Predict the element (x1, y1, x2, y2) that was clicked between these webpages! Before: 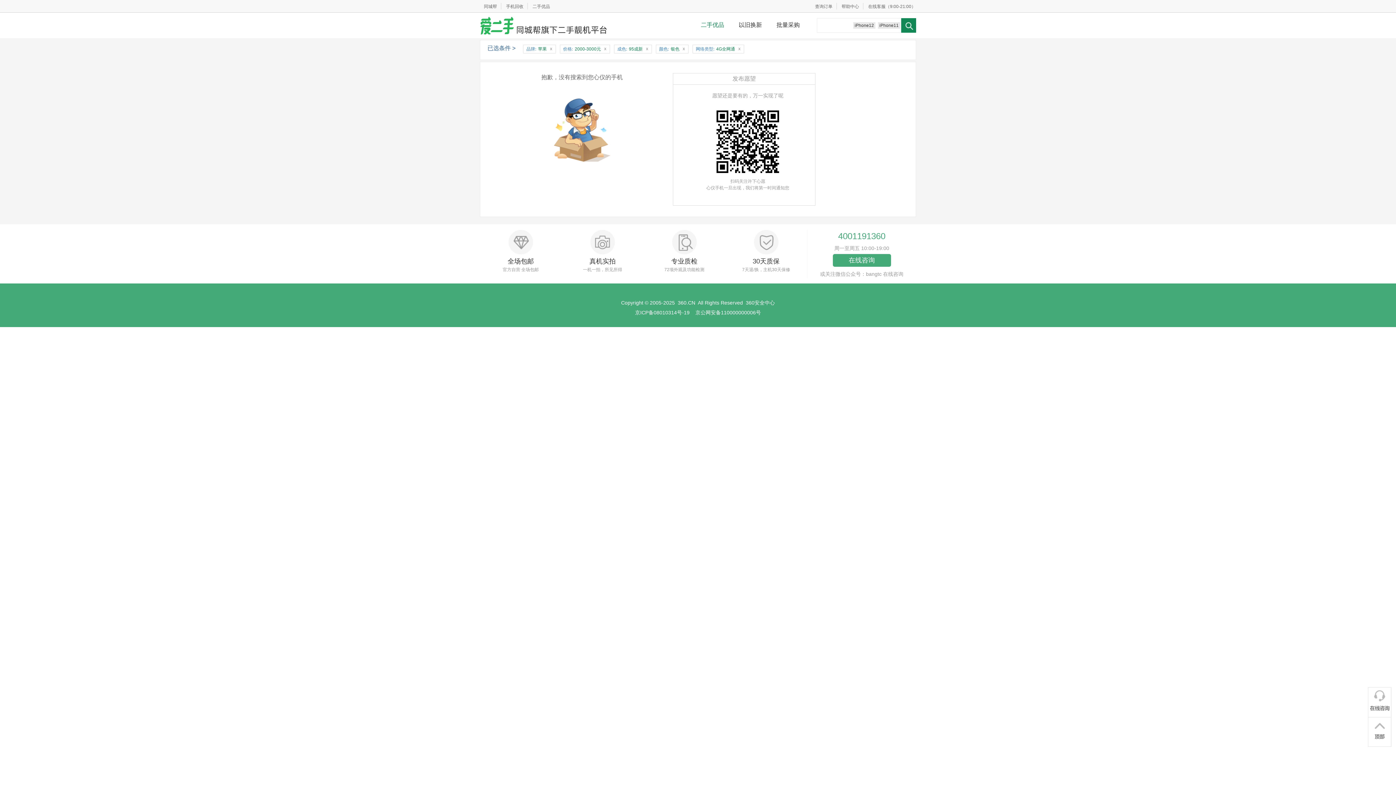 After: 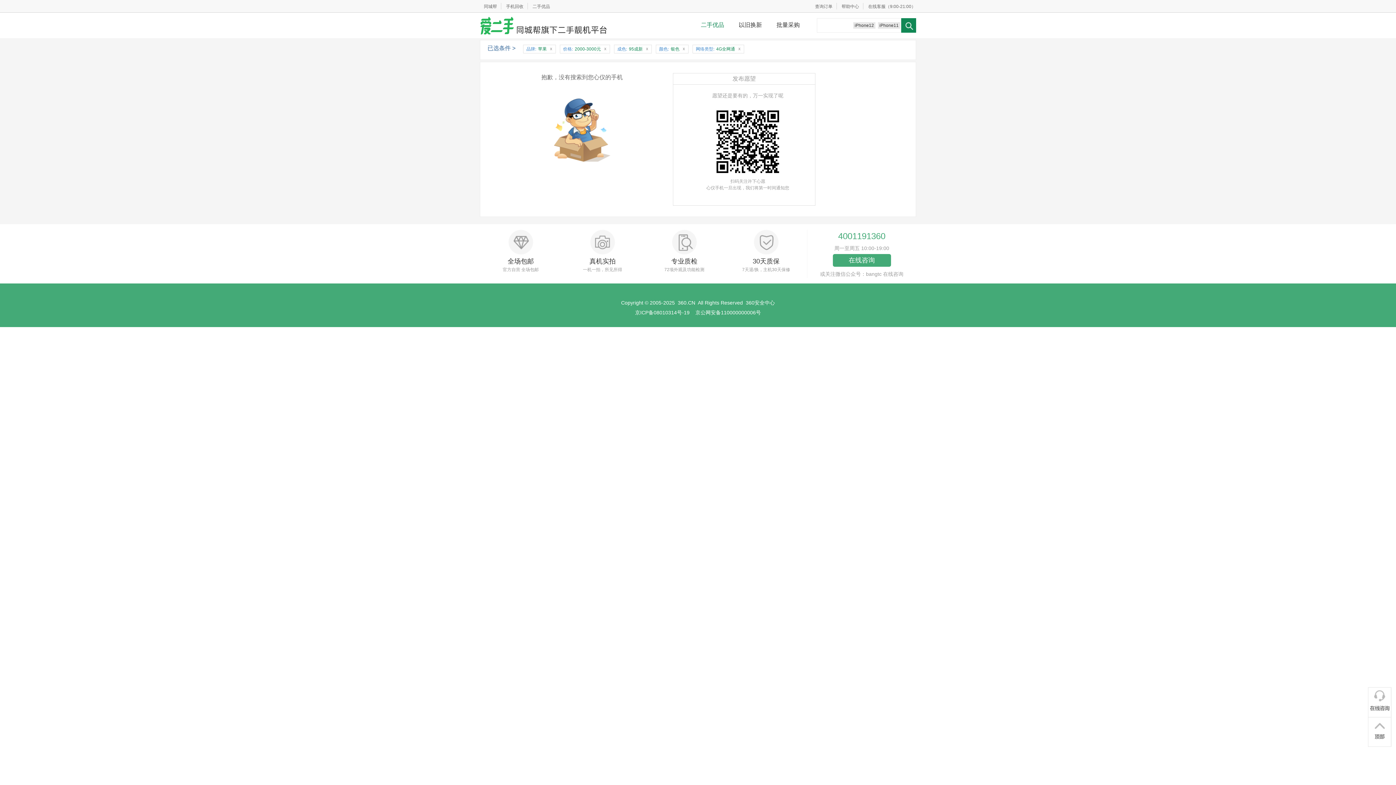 Action: bbox: (1368, 687, 1392, 717)